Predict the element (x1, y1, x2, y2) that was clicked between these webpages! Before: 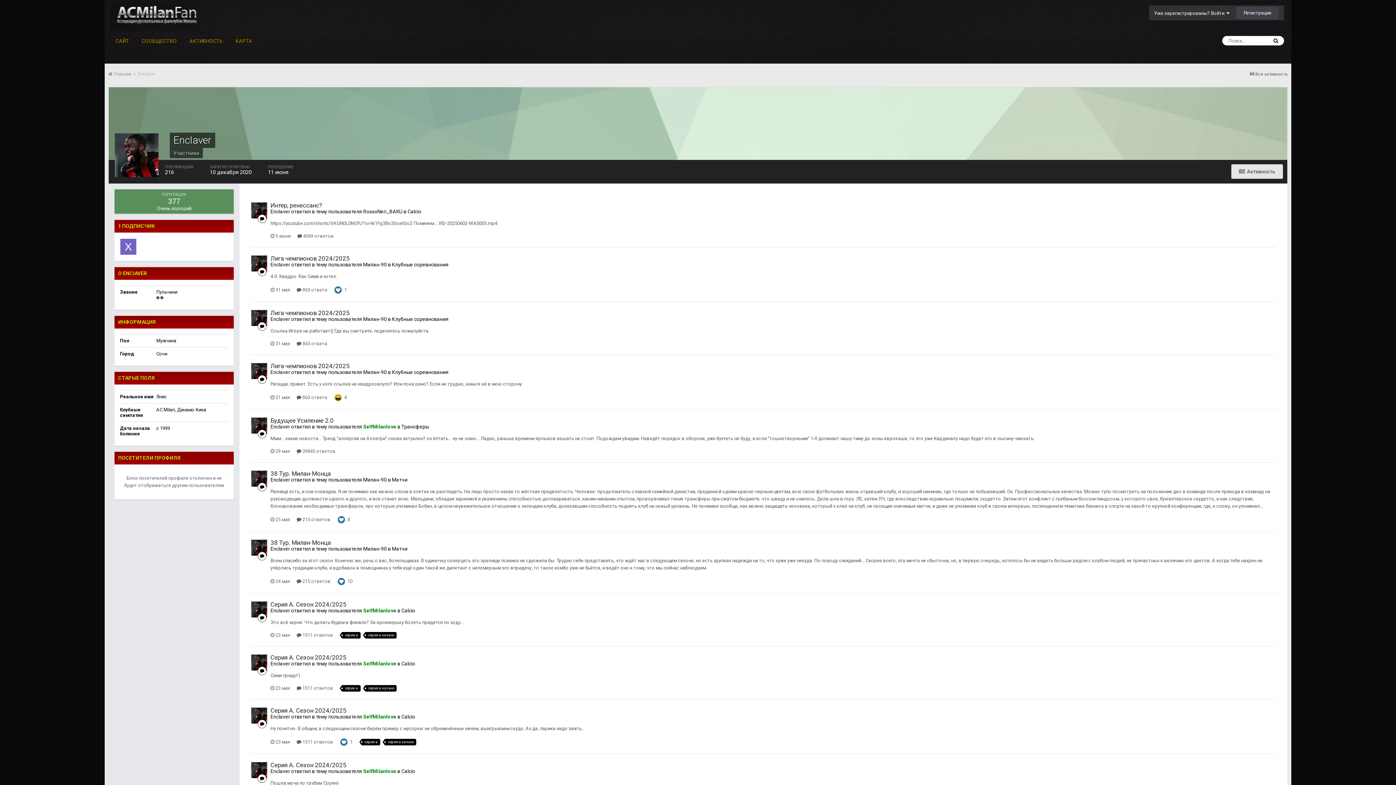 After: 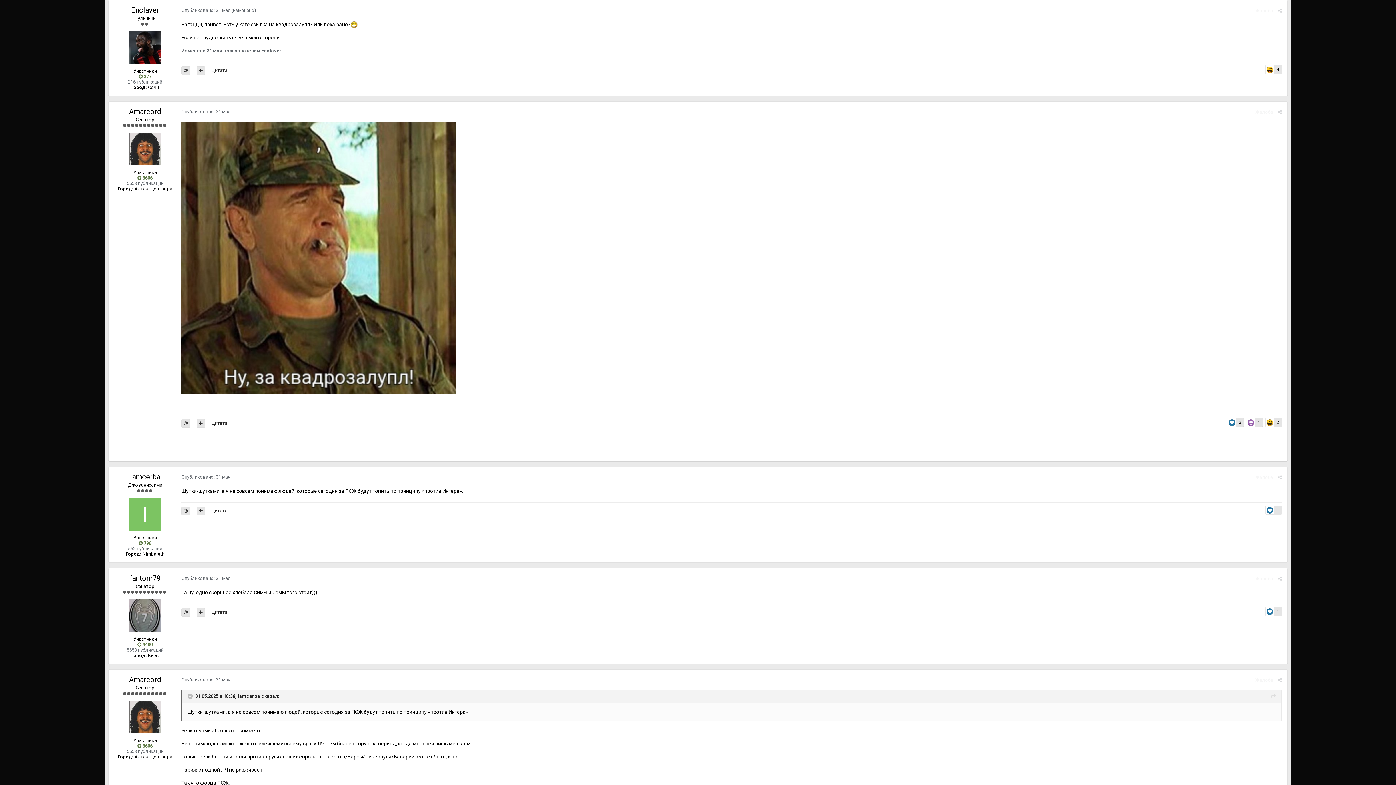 Action: bbox: (270, 394, 290, 400) label:  31 мая